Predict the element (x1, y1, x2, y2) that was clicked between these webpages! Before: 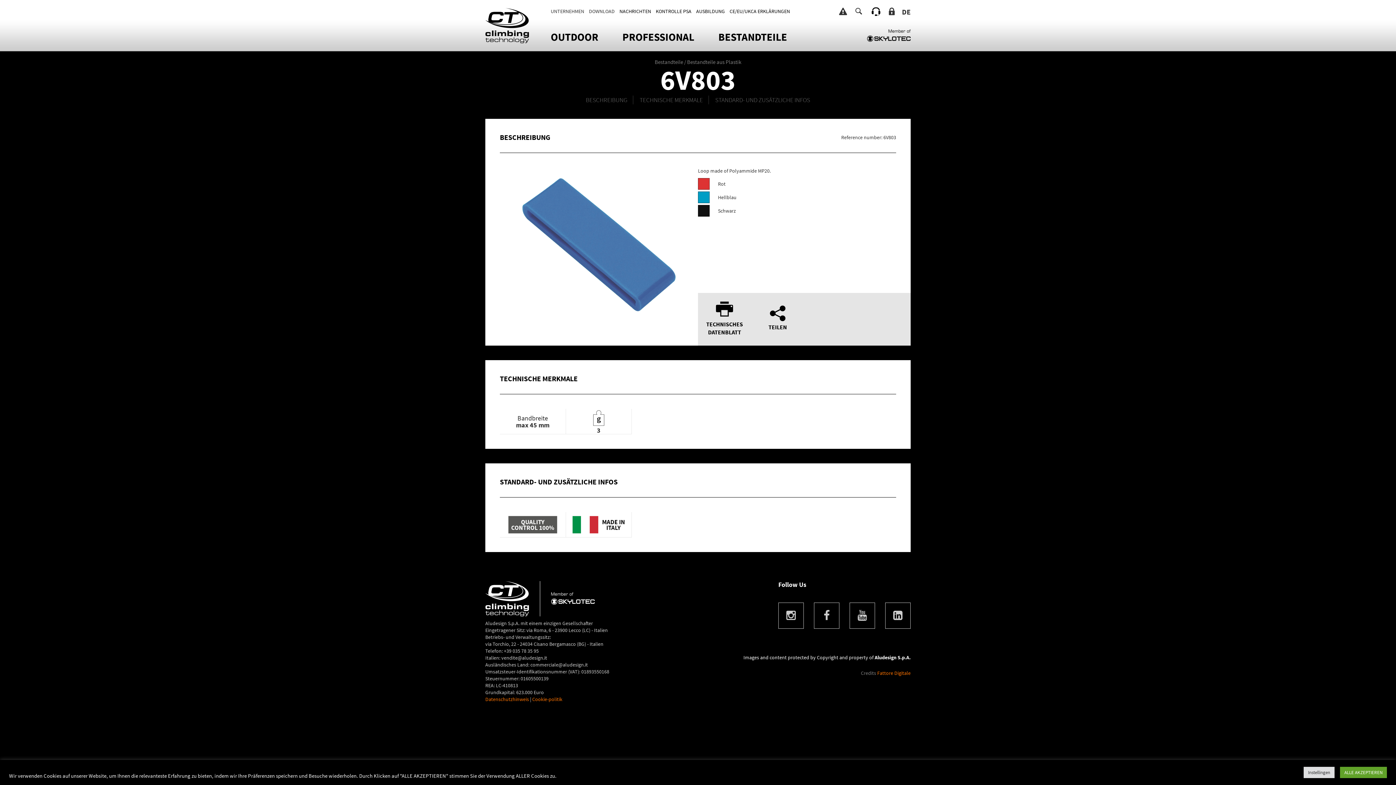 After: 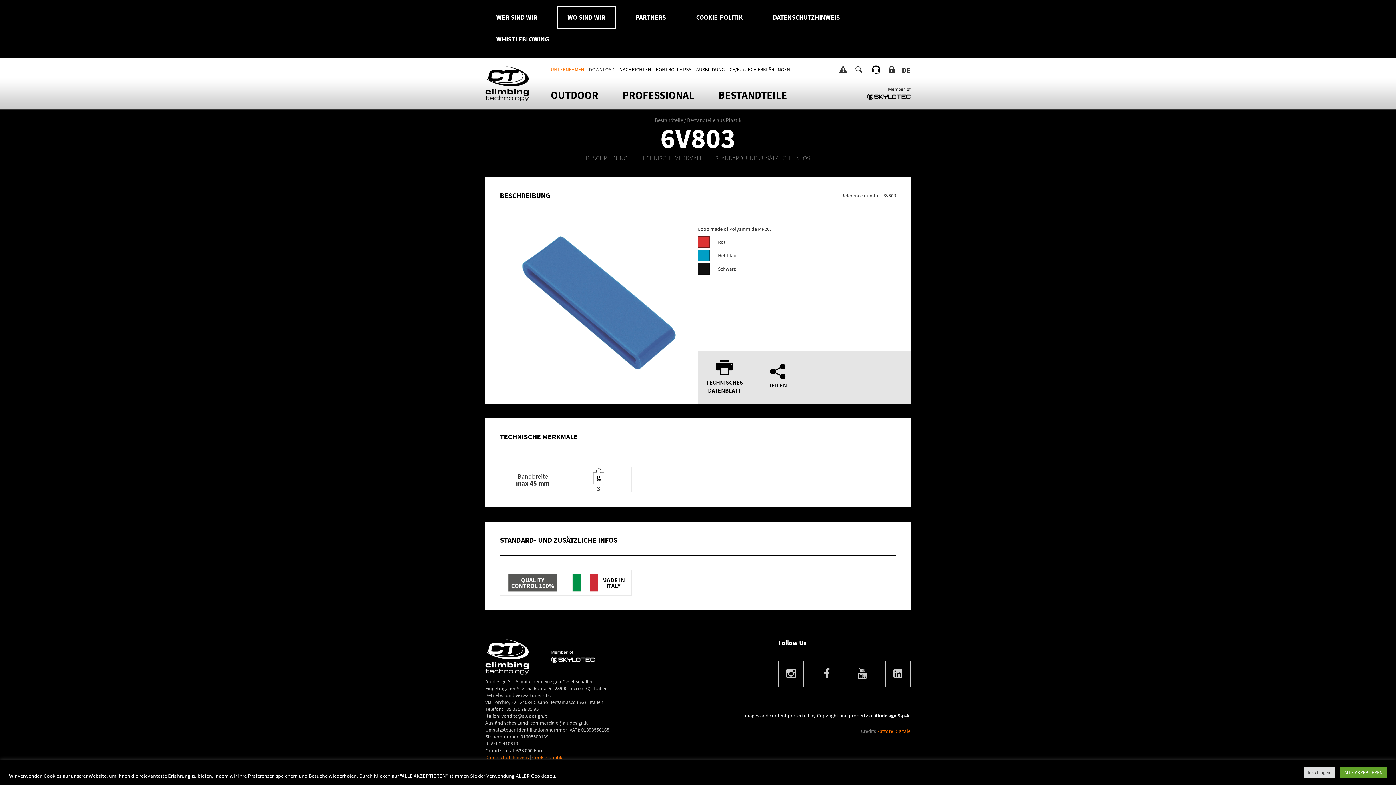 Action: bbox: (550, 8, 584, 14) label: UNTERNEHMEN